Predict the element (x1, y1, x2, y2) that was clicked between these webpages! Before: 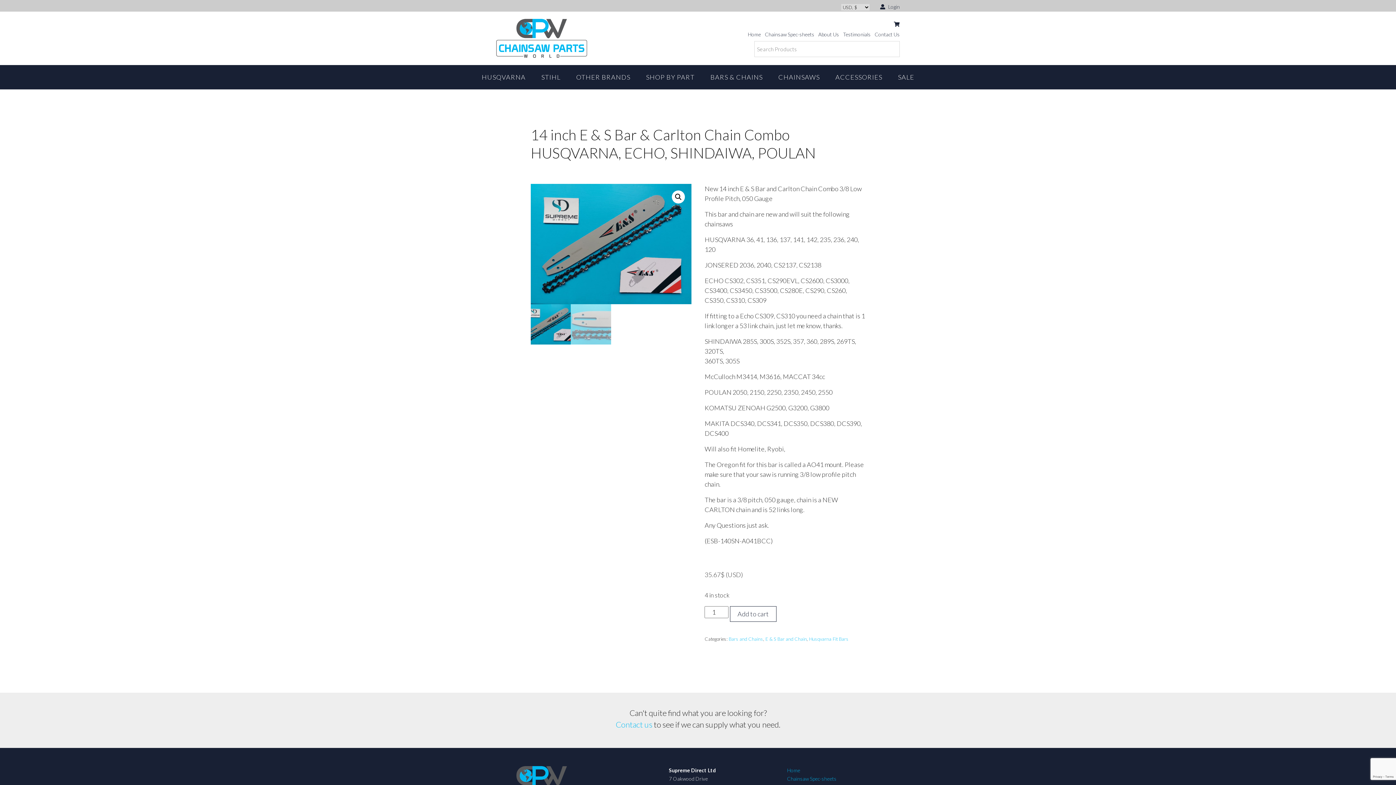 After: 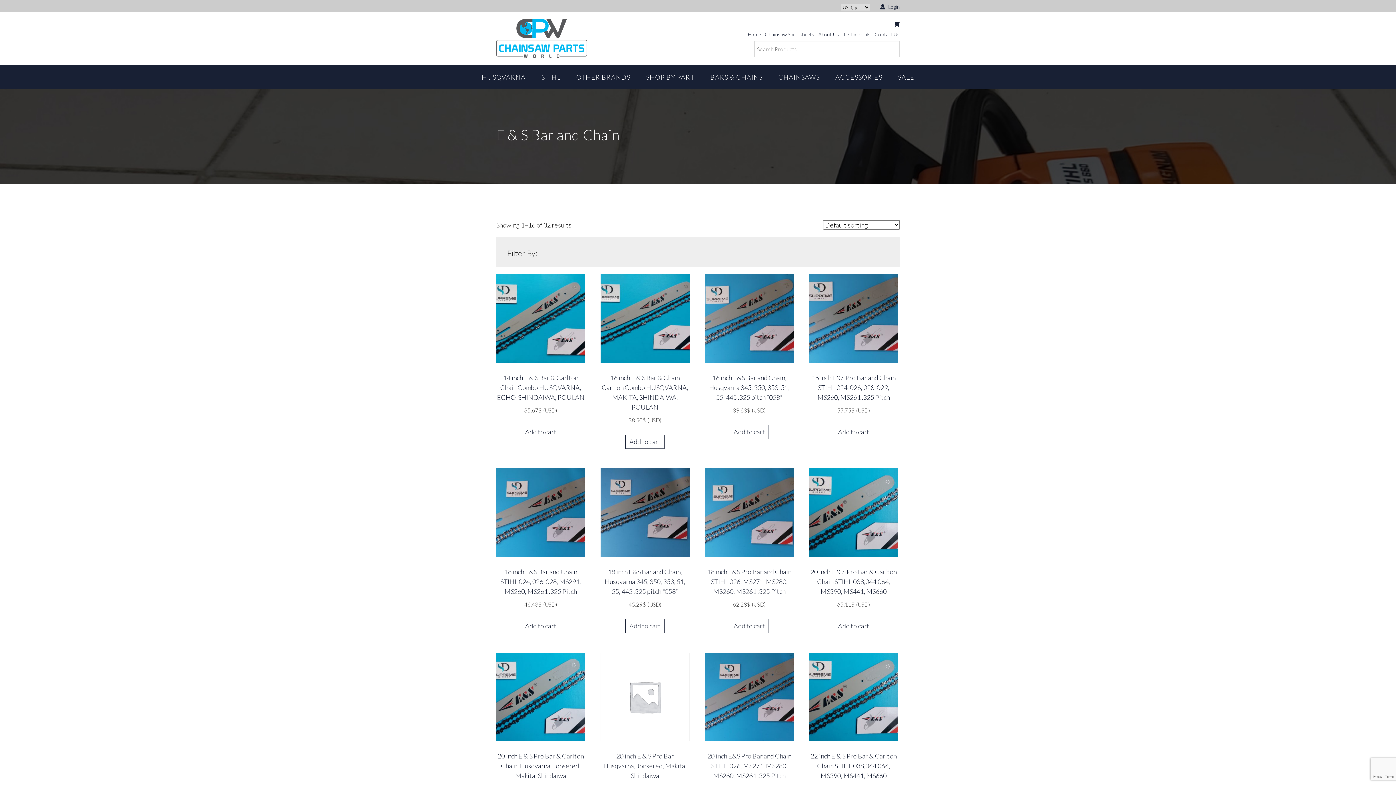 Action: label: E & S Bar and Chain bbox: (765, 636, 807, 642)